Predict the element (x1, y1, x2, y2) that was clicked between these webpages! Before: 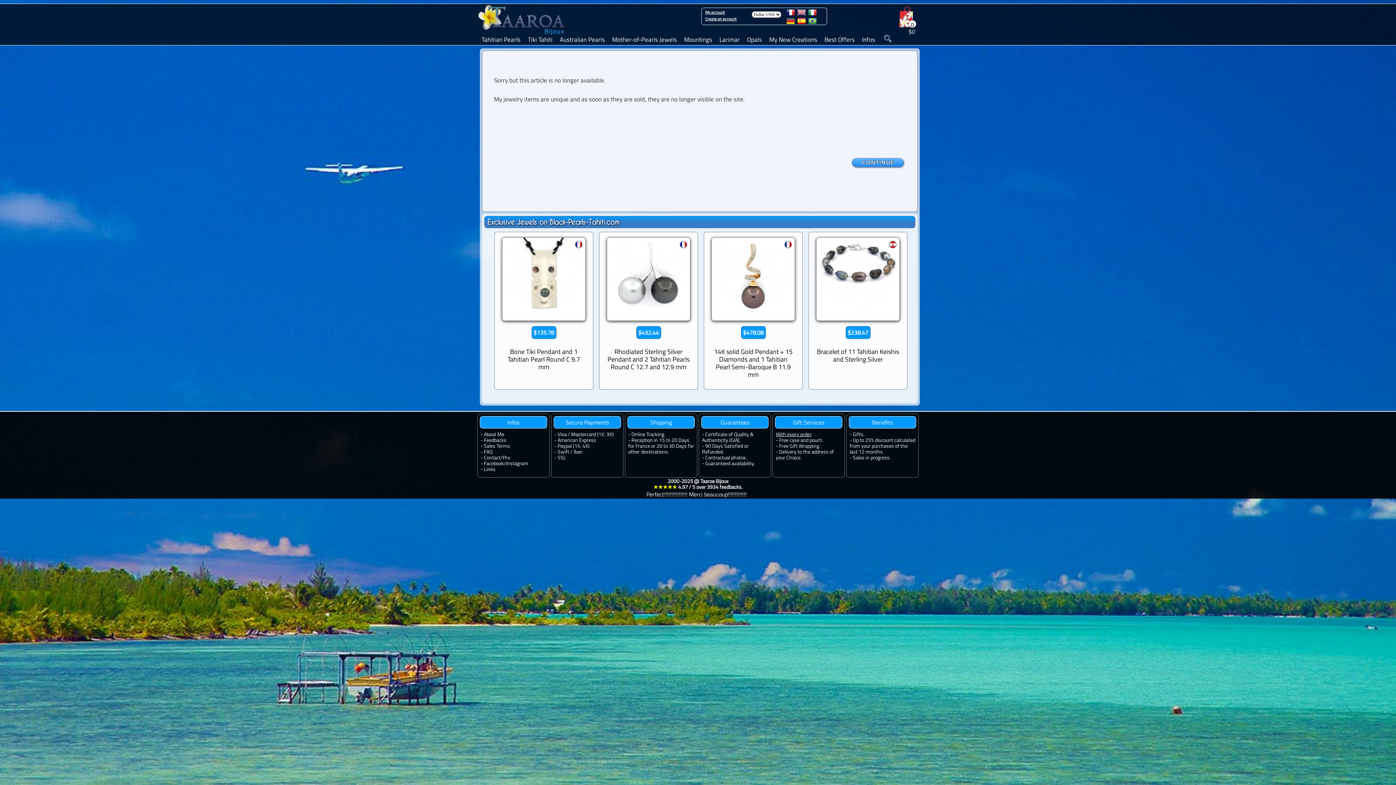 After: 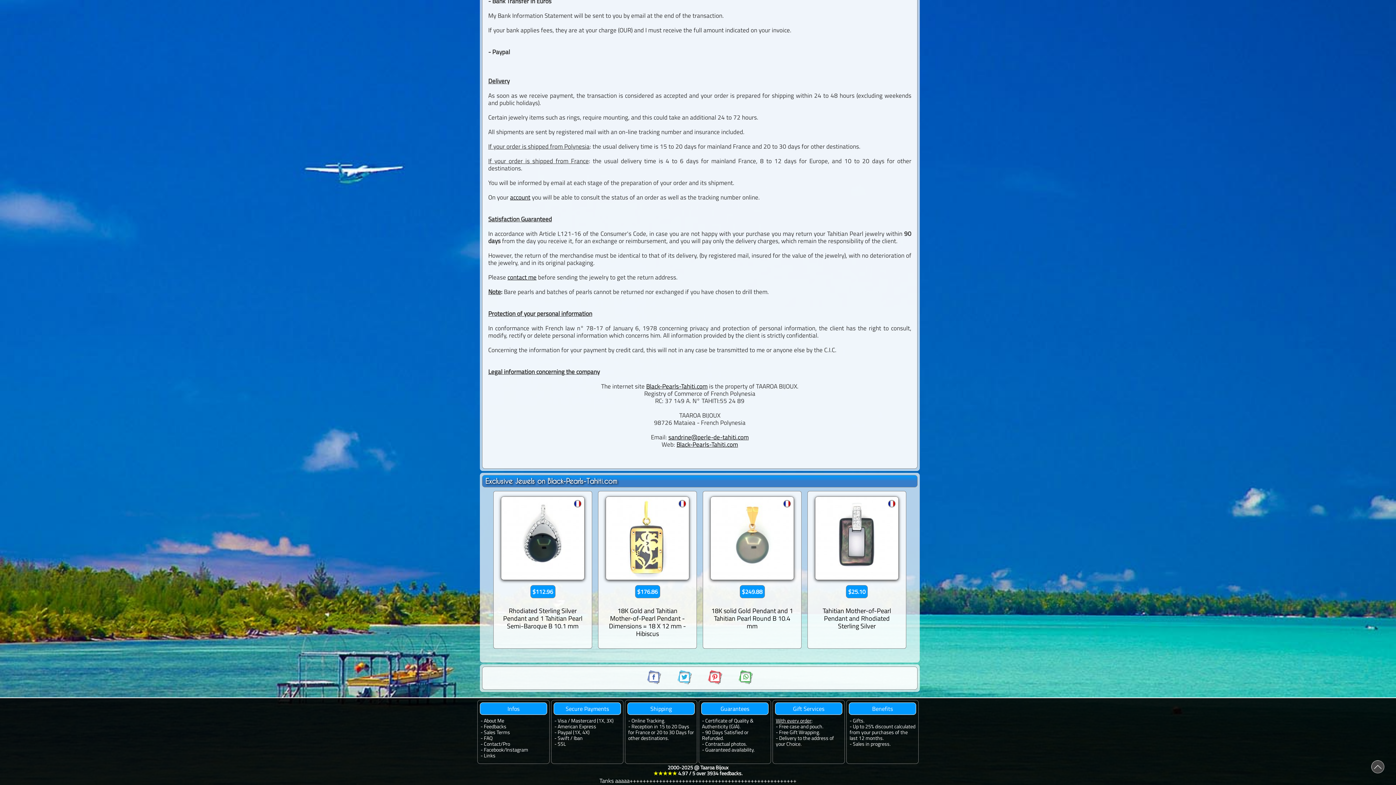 Action: label: Online Tracking. bbox: (631, 430, 665, 438)